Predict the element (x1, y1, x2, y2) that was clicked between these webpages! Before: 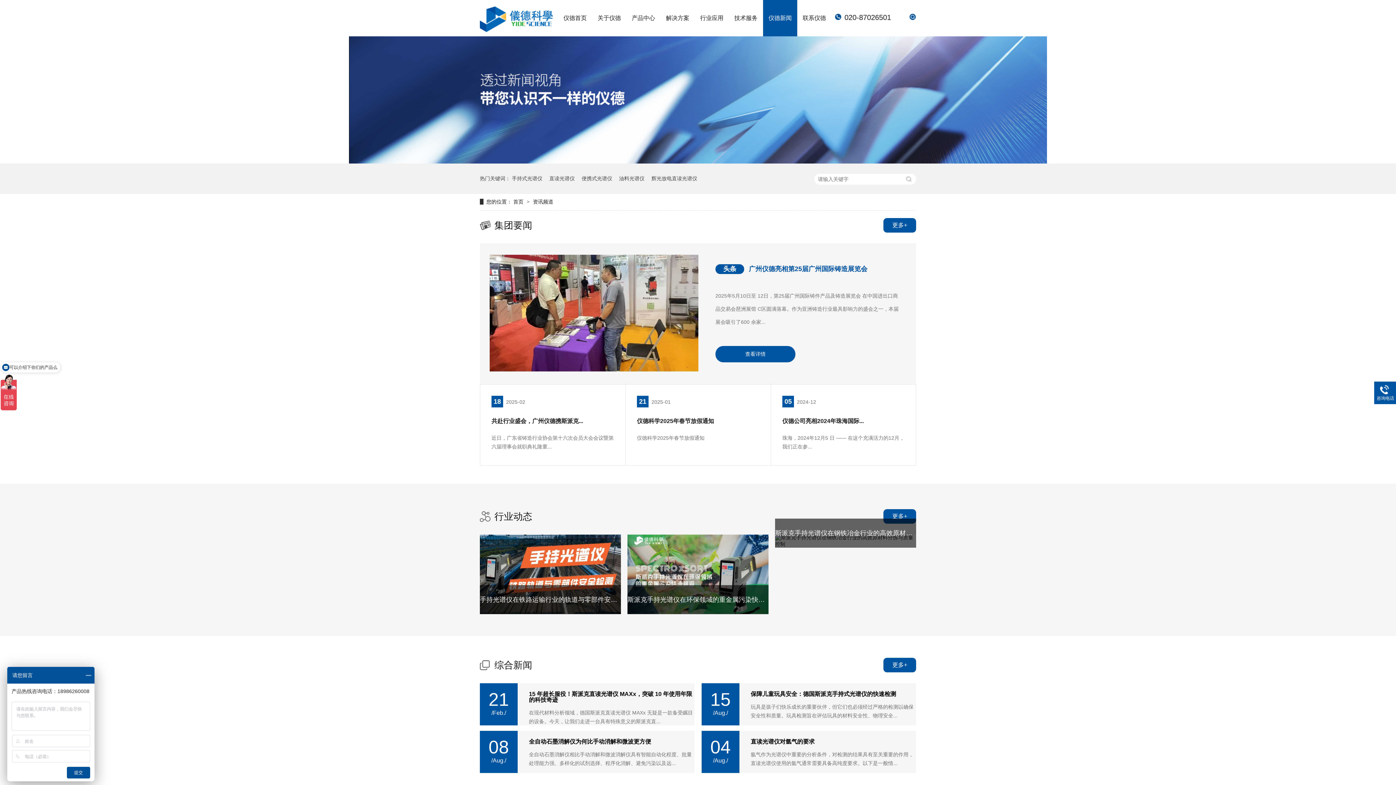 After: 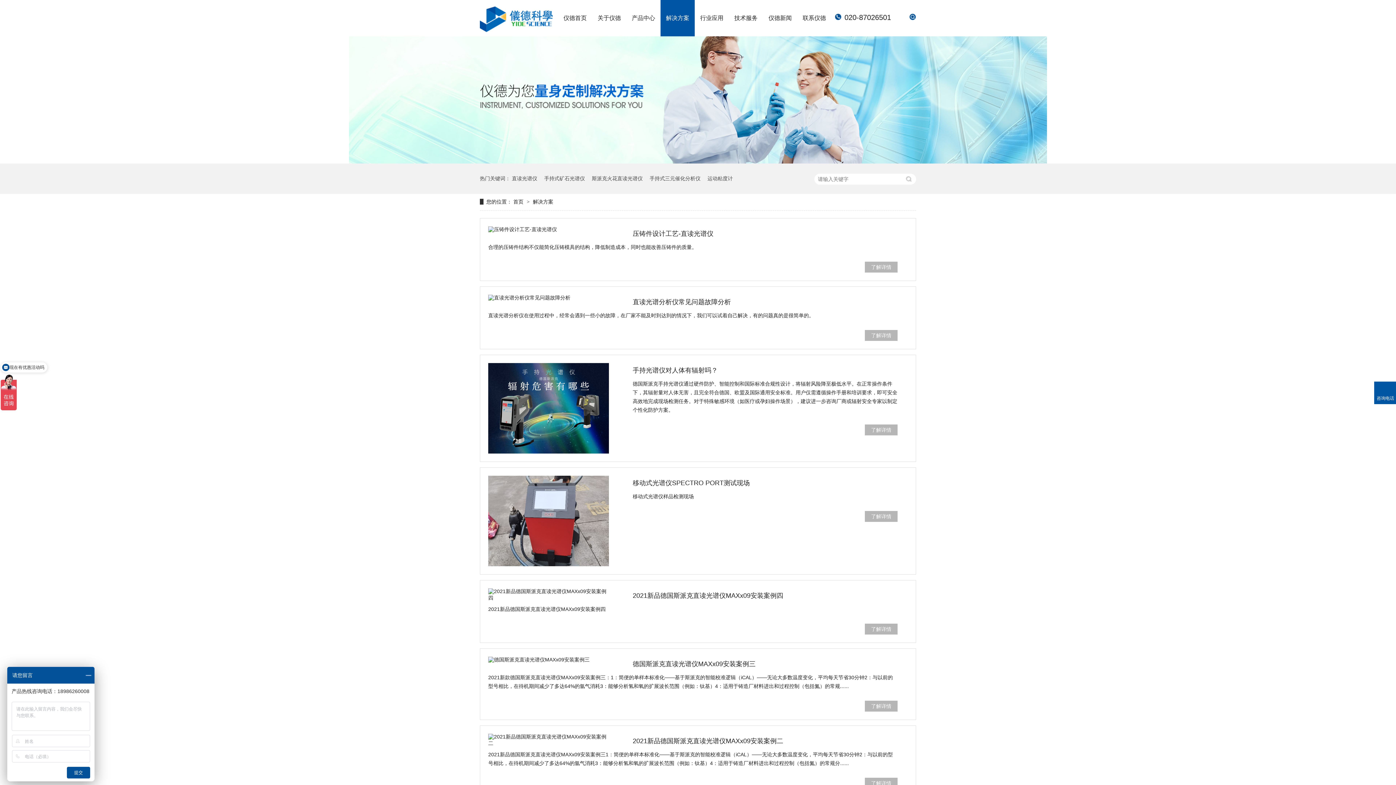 Action: label: 解决方案 bbox: (666, 0, 689, 36)